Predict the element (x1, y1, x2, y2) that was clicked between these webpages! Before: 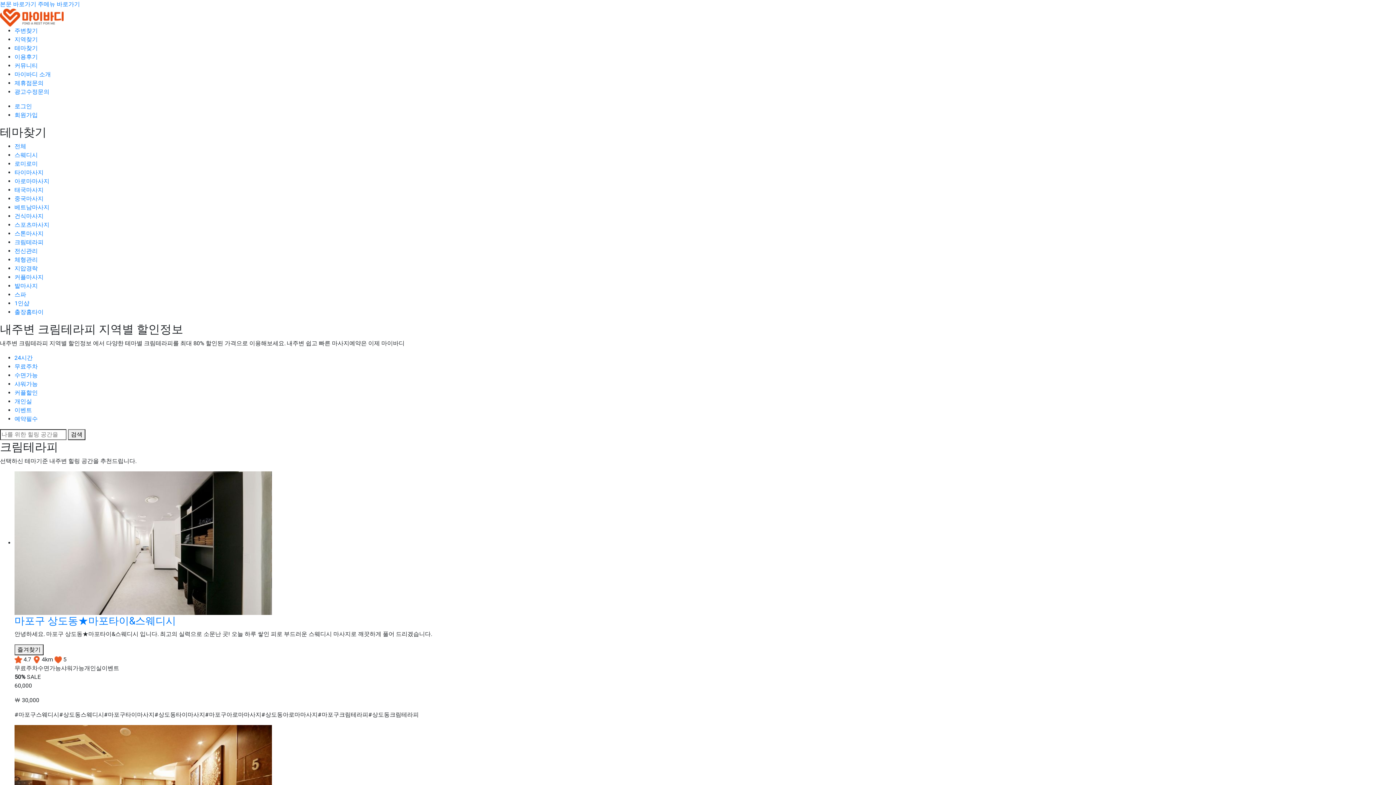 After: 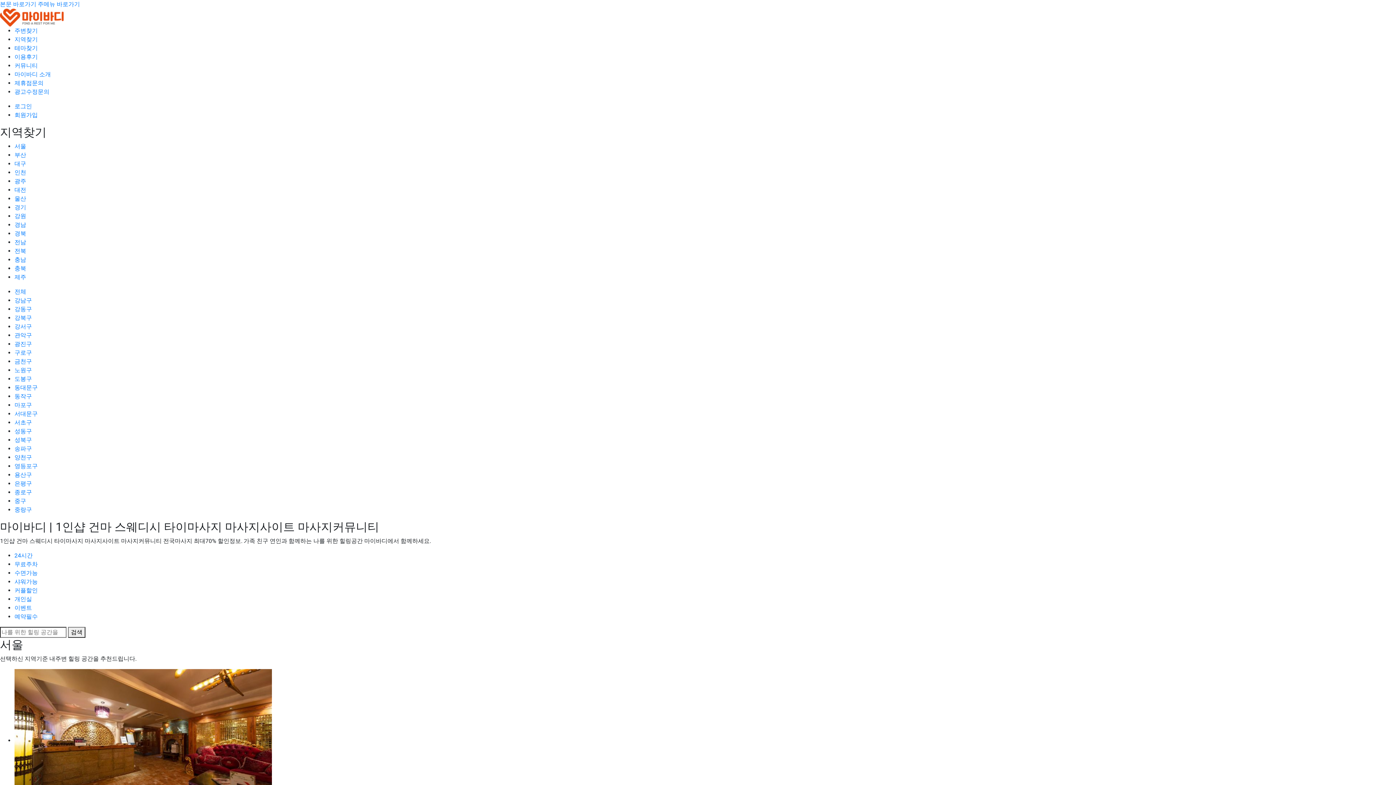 Action: label: 지역찾기 bbox: (14, 36, 37, 42)